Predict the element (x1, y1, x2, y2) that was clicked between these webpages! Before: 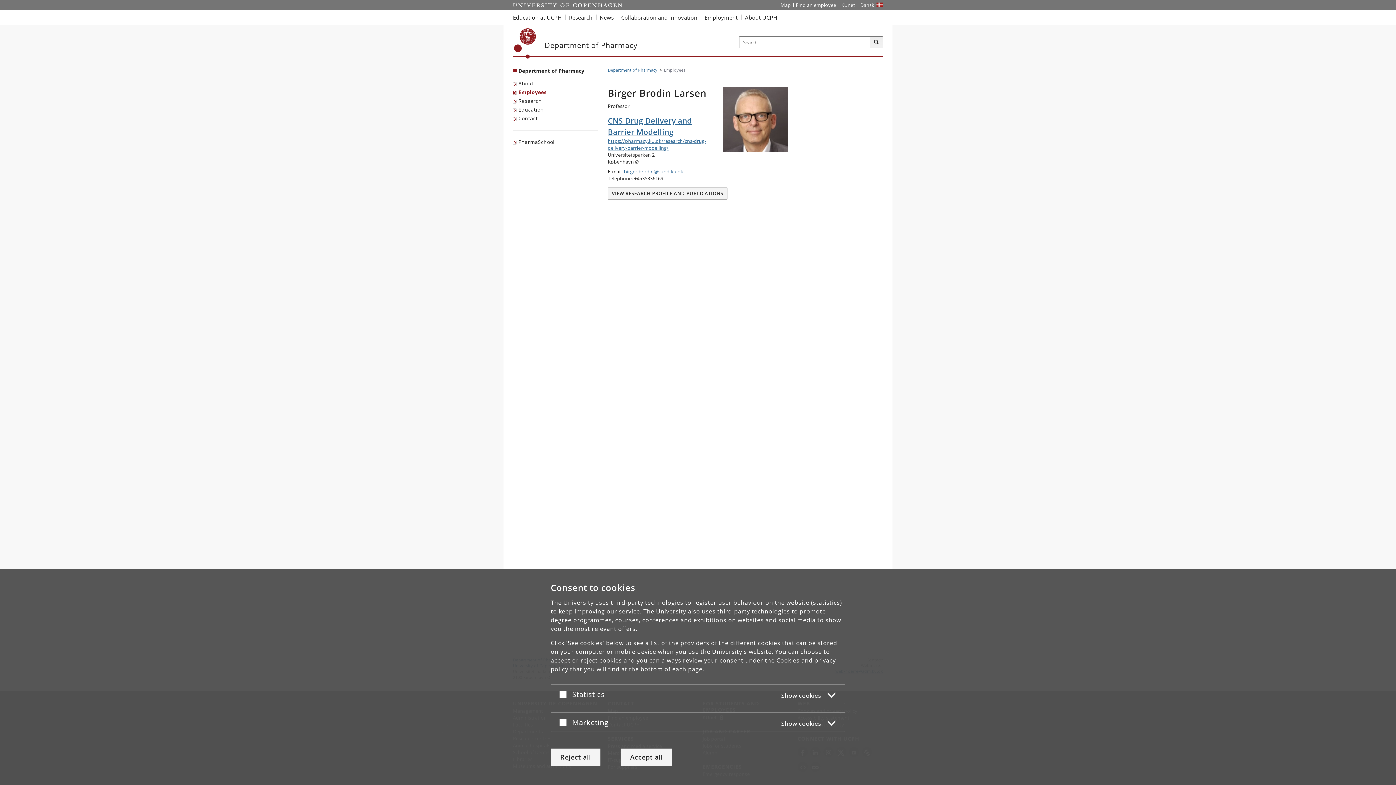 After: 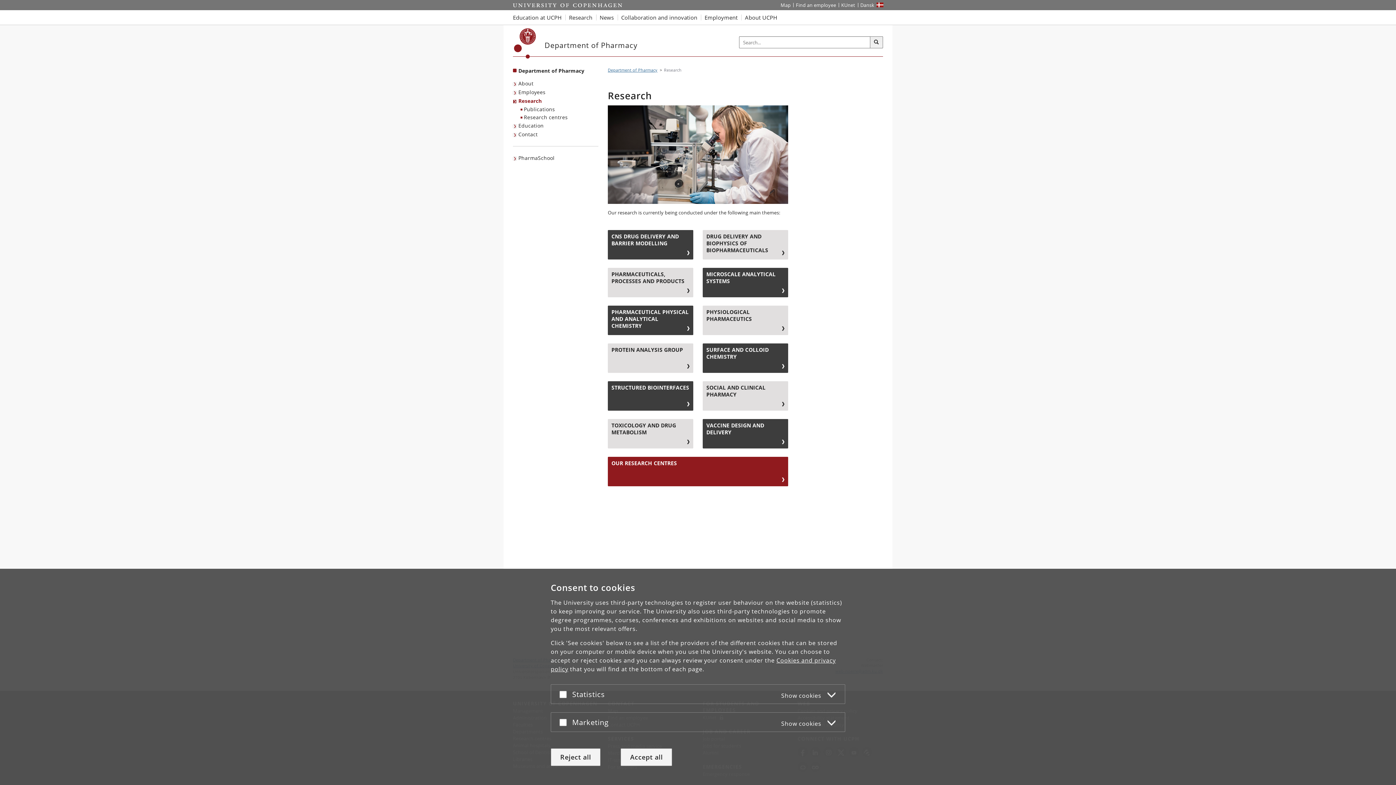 Action: label: Research bbox: (513, 96, 543, 105)